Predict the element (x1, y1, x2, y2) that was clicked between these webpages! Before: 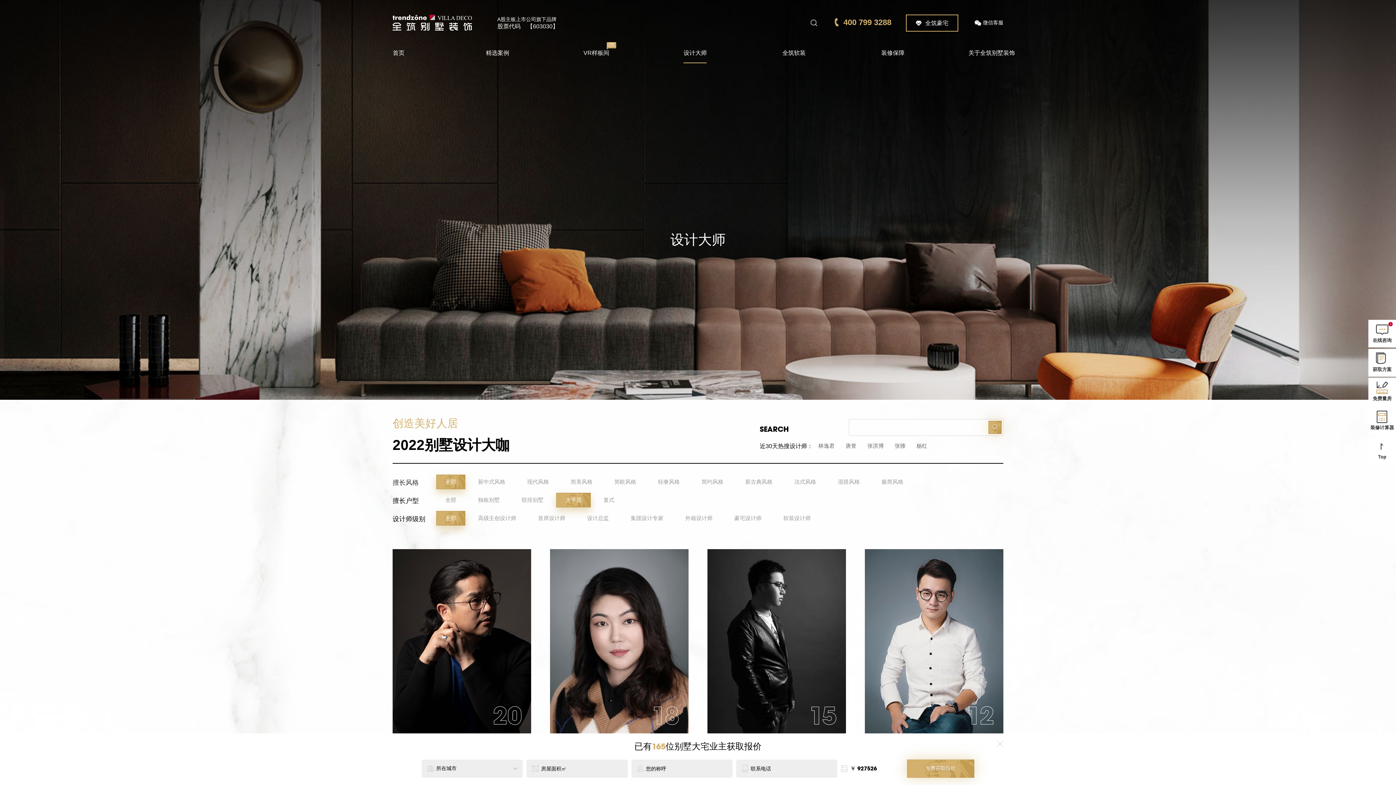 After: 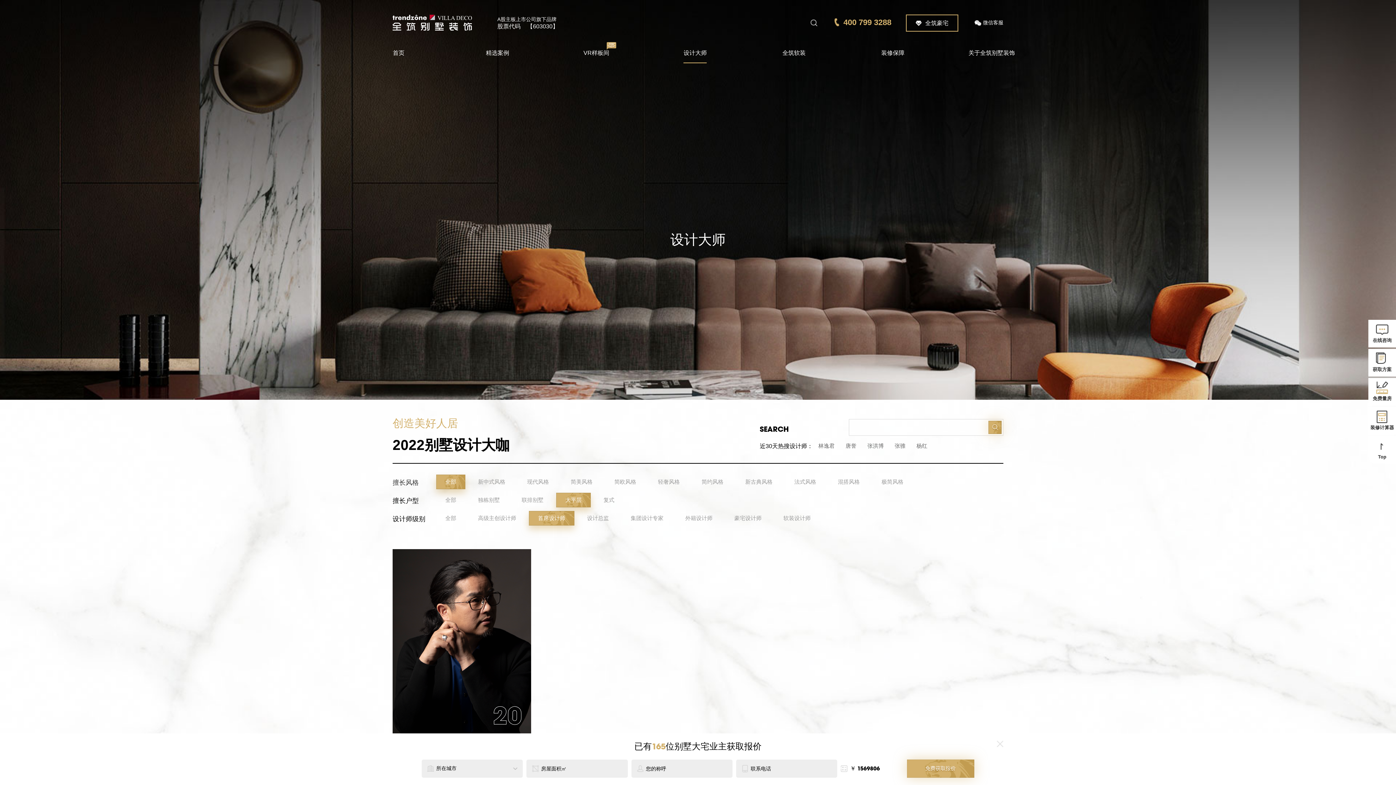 Action: bbox: (529, 511, 574, 525) label: 首席设计师